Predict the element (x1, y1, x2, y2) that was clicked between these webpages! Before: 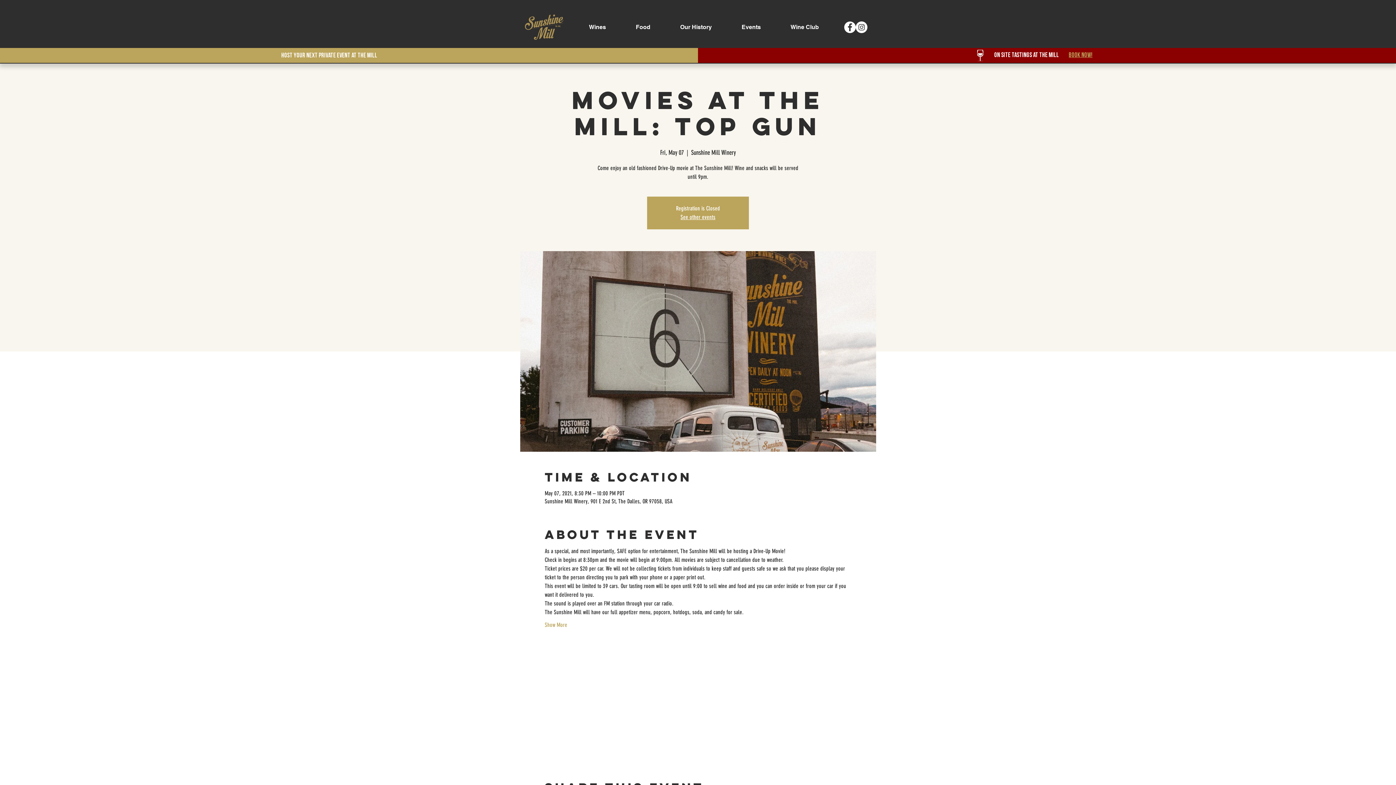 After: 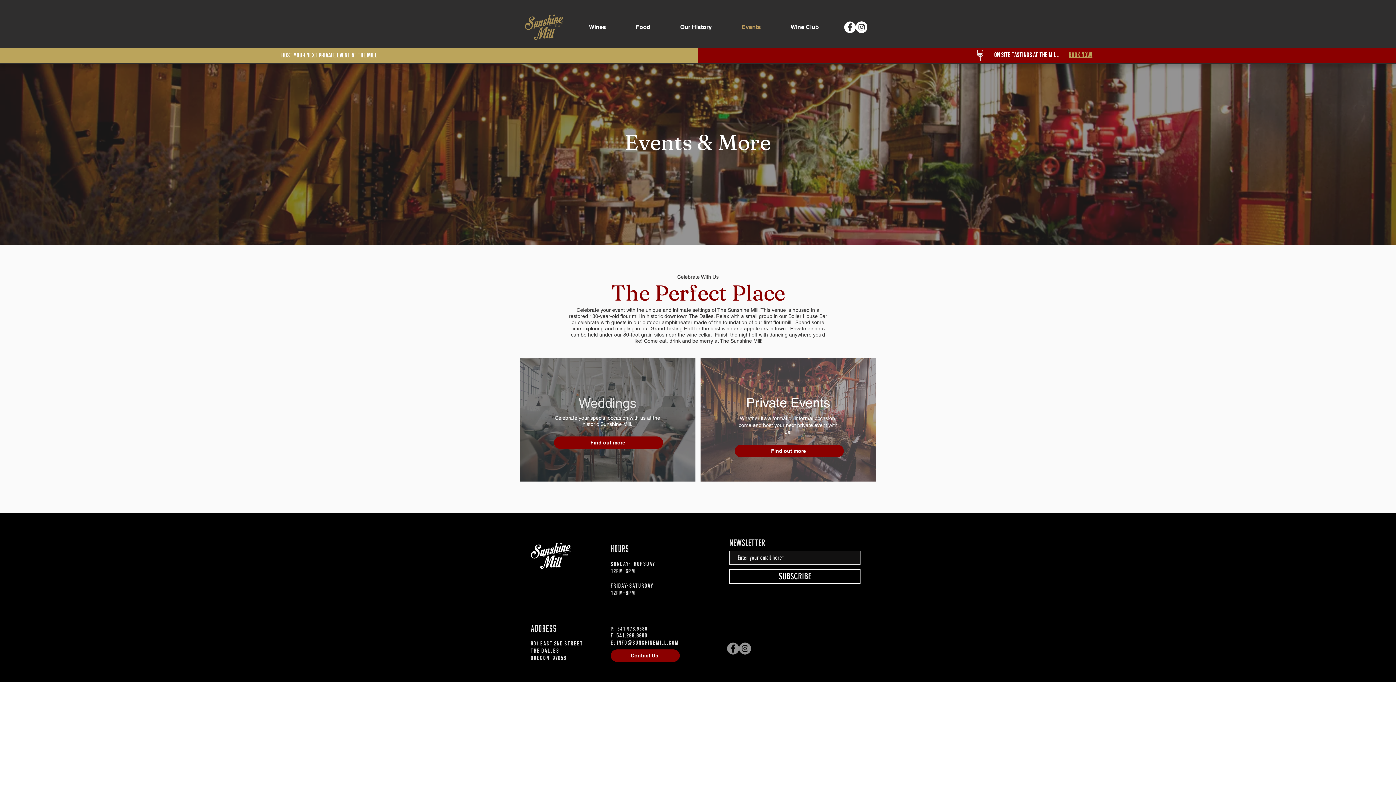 Action: label: Events bbox: (726, 14, 776, 40)